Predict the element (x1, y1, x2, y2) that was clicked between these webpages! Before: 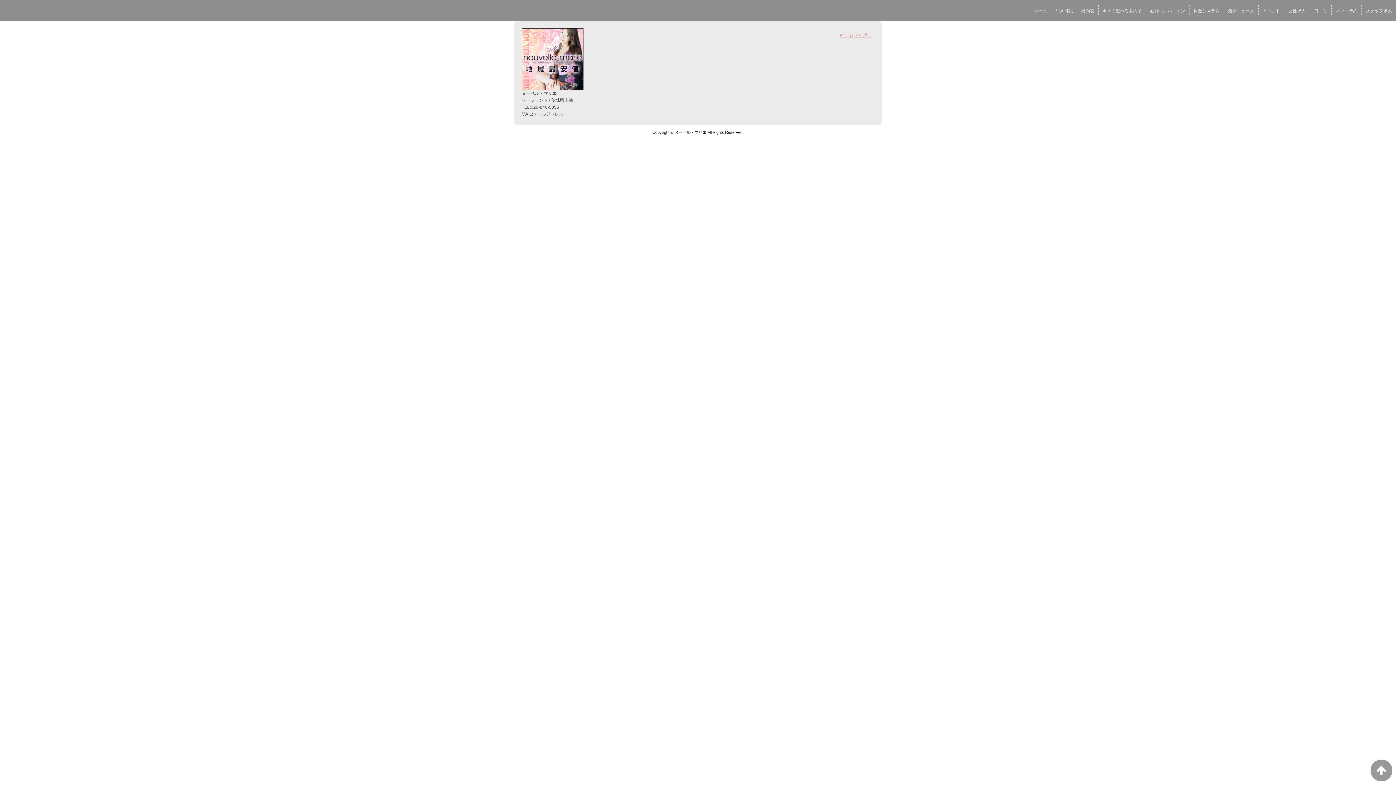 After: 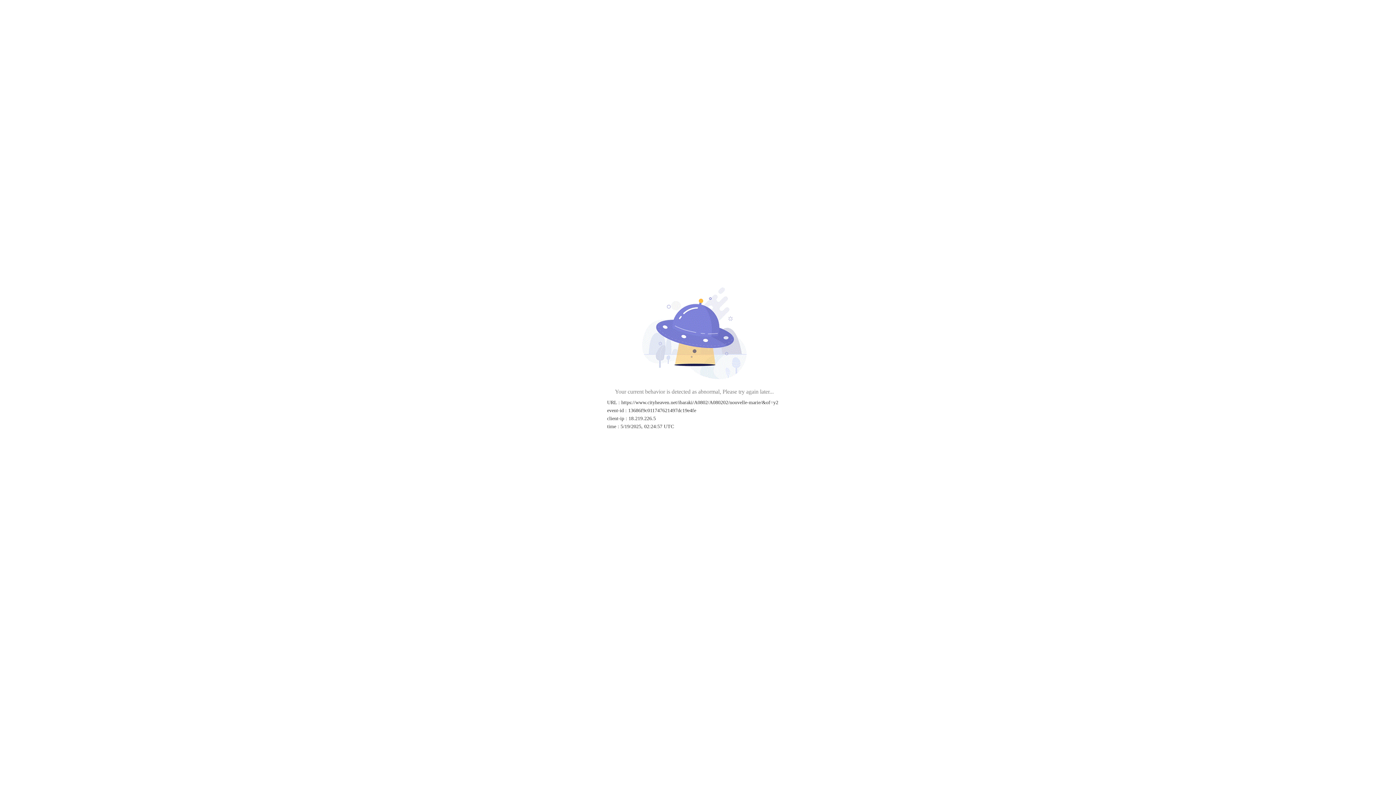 Action: bbox: (521, 28, 583, 90)